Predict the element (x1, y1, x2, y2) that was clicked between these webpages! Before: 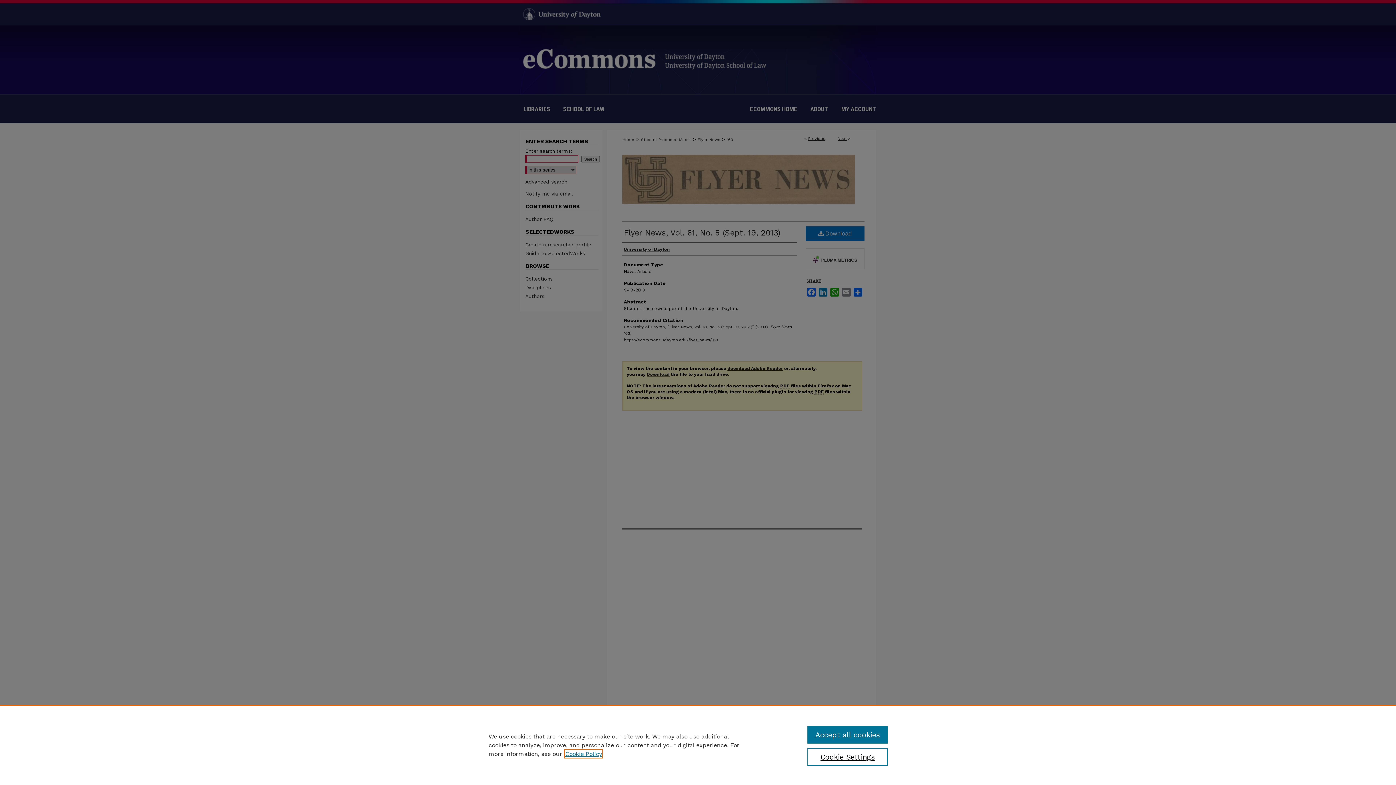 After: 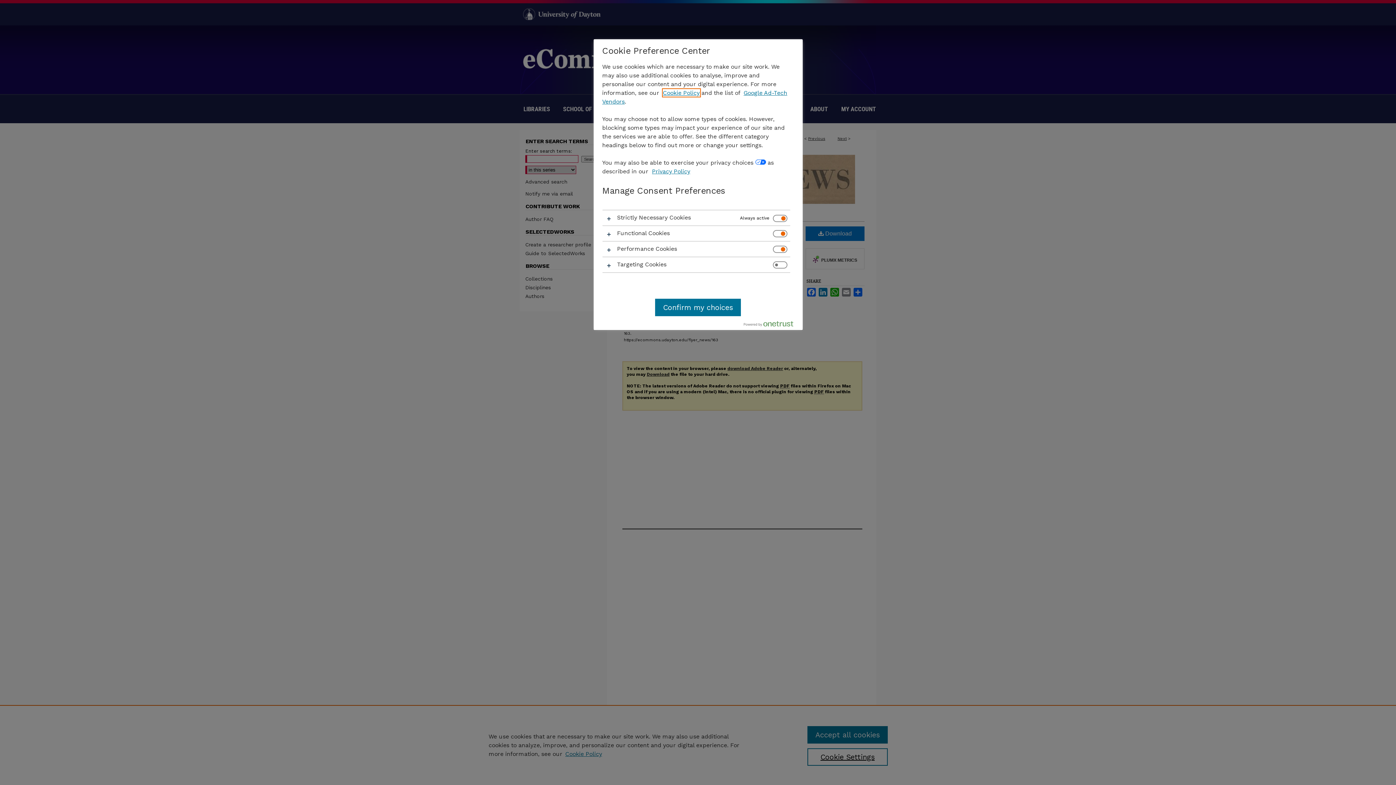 Action: label: Cookie Settings bbox: (807, 748, 887, 766)